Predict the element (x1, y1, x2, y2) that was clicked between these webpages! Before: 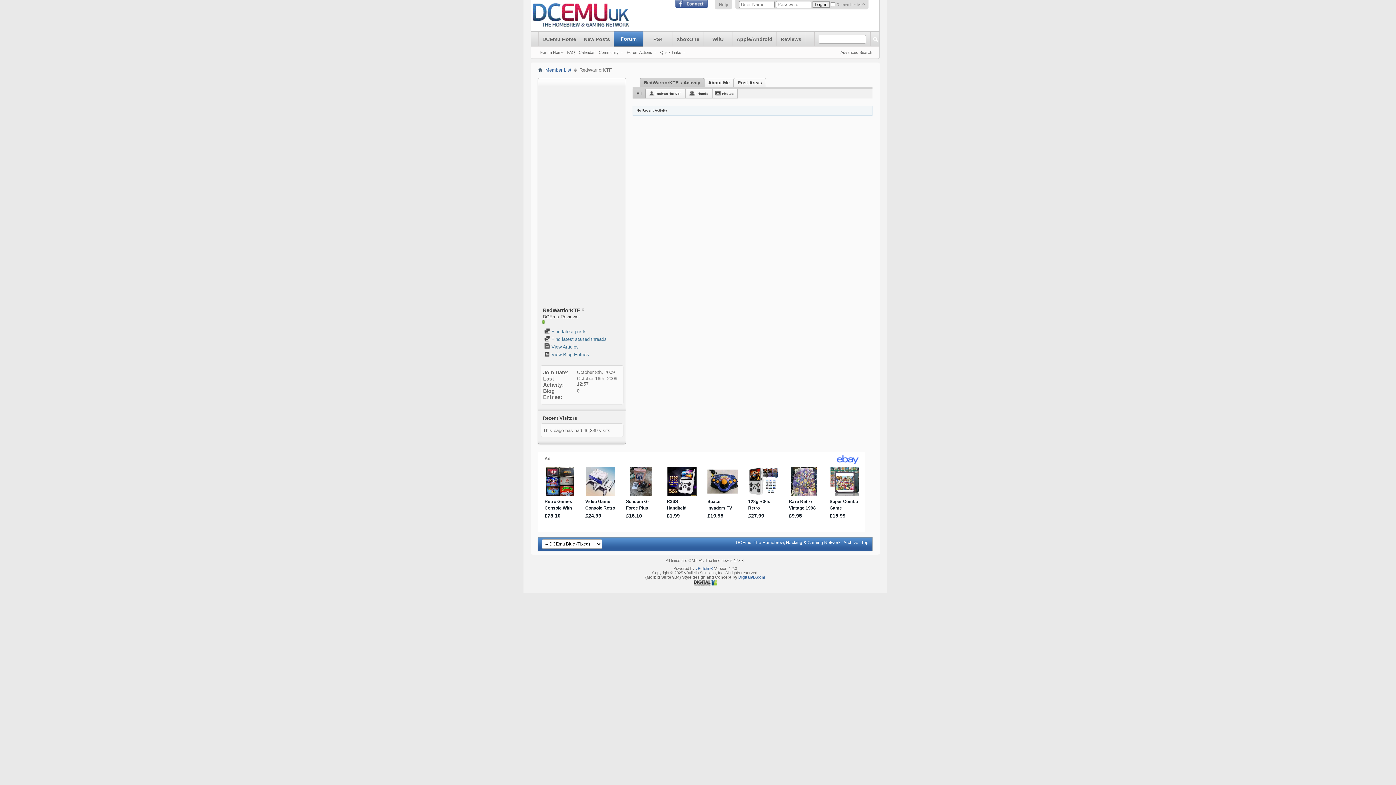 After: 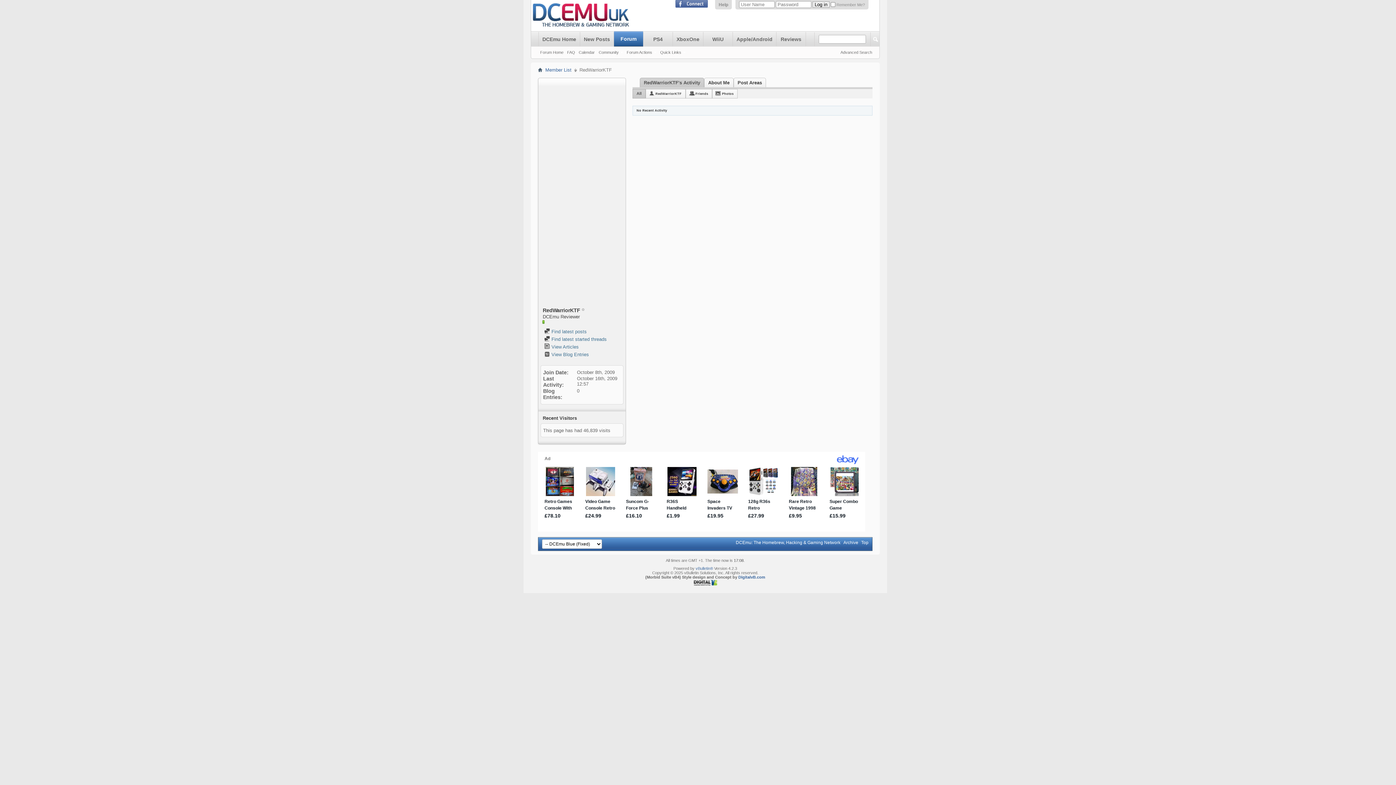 Action: label: RedWarriorKTF's Activity bbox: (644, 78, 700, 87)